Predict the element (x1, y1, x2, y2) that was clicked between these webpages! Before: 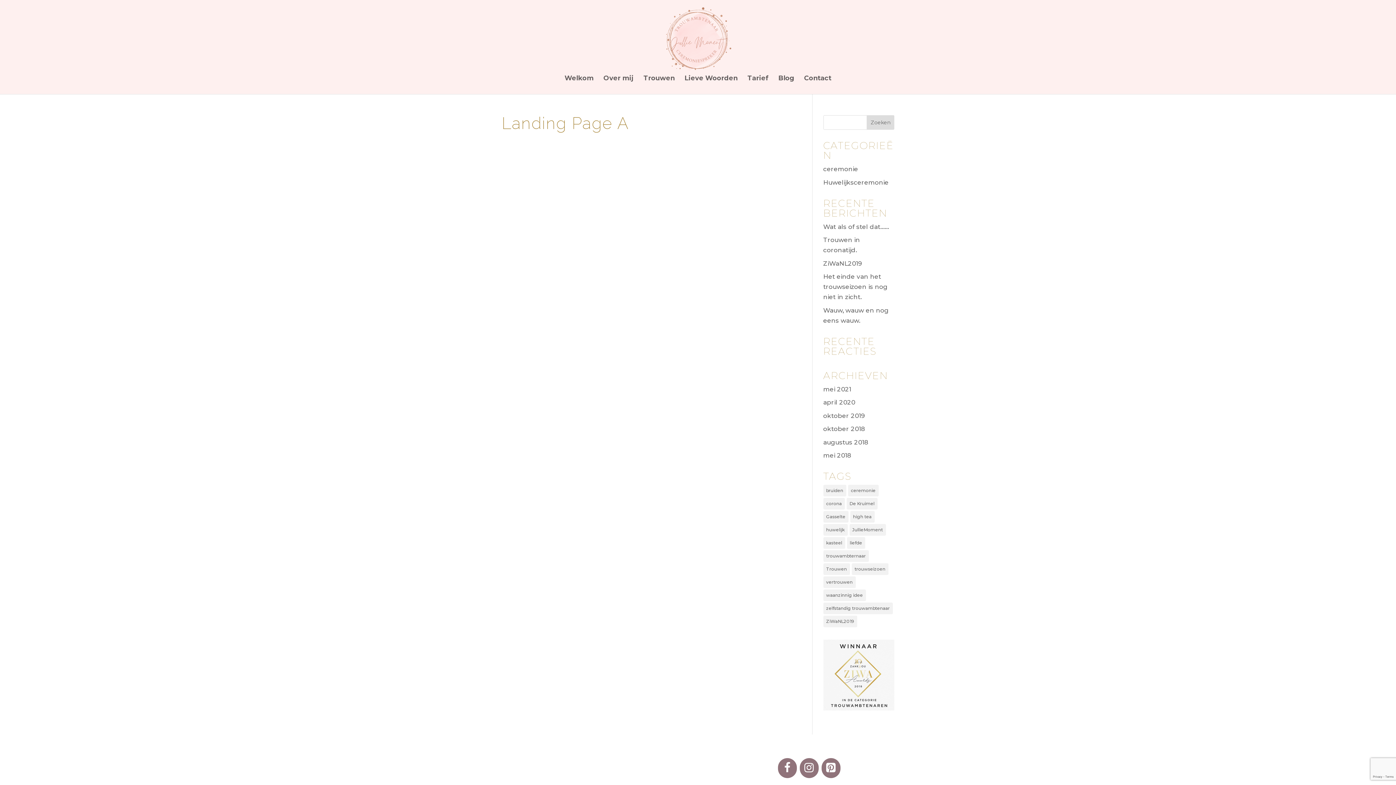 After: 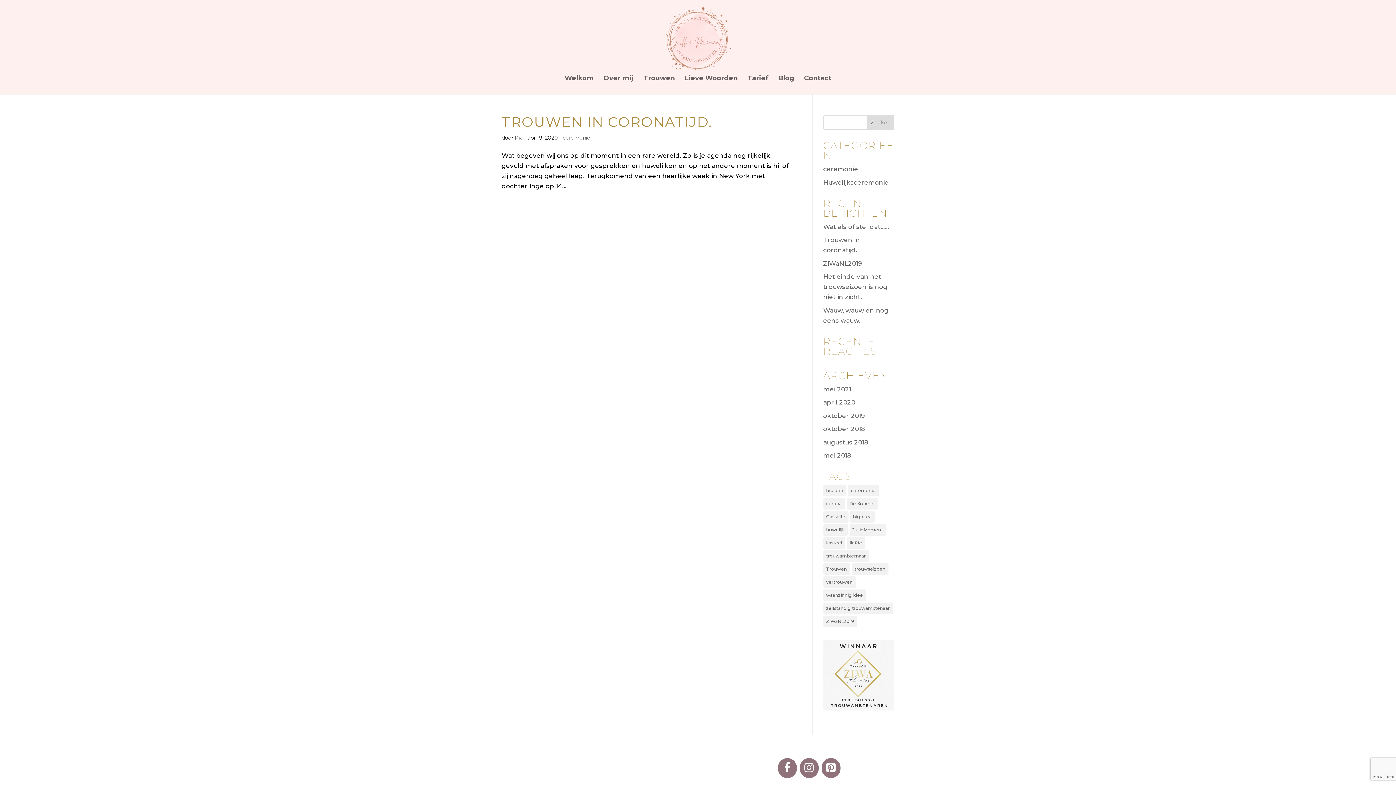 Action: bbox: (823, 550, 868, 562) label: trouwambternaar (1 item)